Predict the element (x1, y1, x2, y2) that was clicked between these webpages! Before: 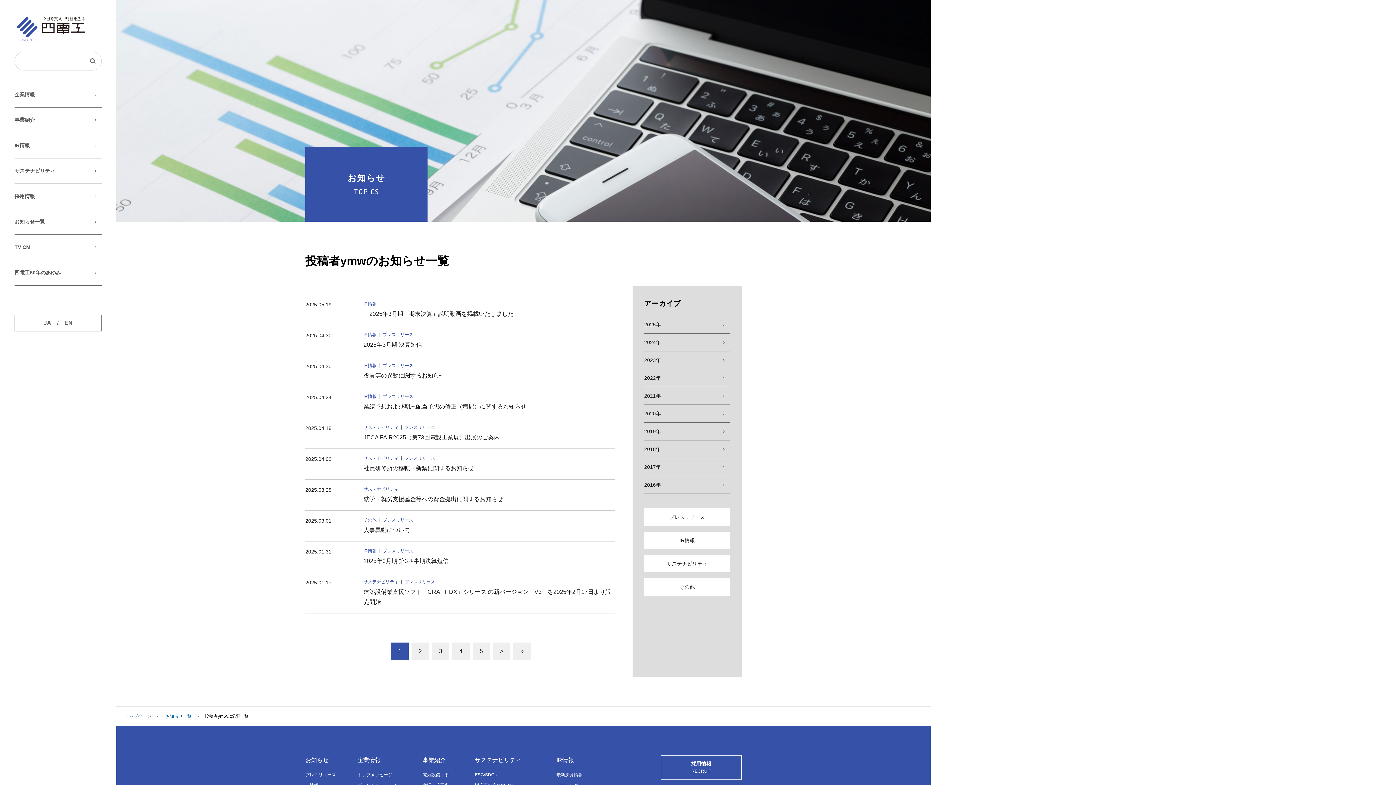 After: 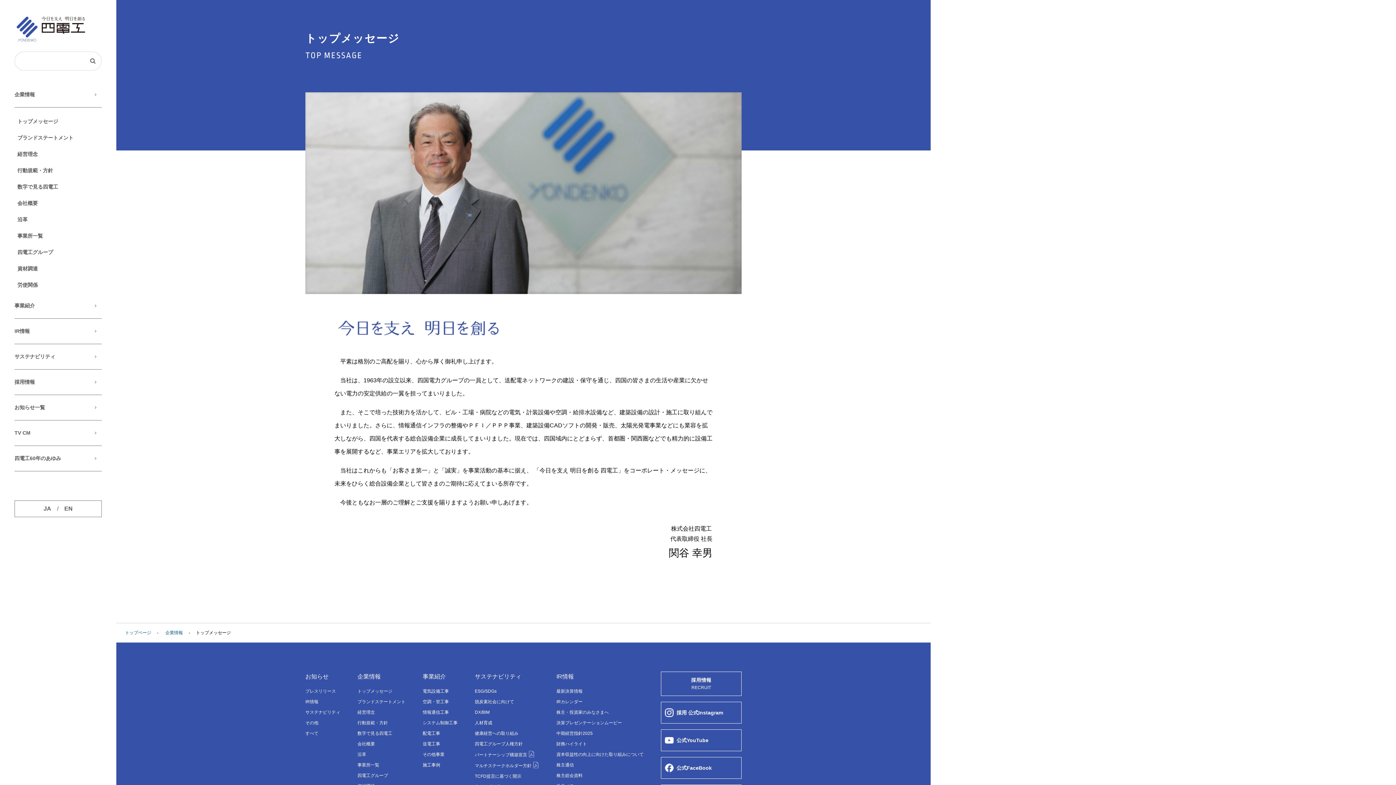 Action: bbox: (357, 771, 405, 779) label: トップメッセージ